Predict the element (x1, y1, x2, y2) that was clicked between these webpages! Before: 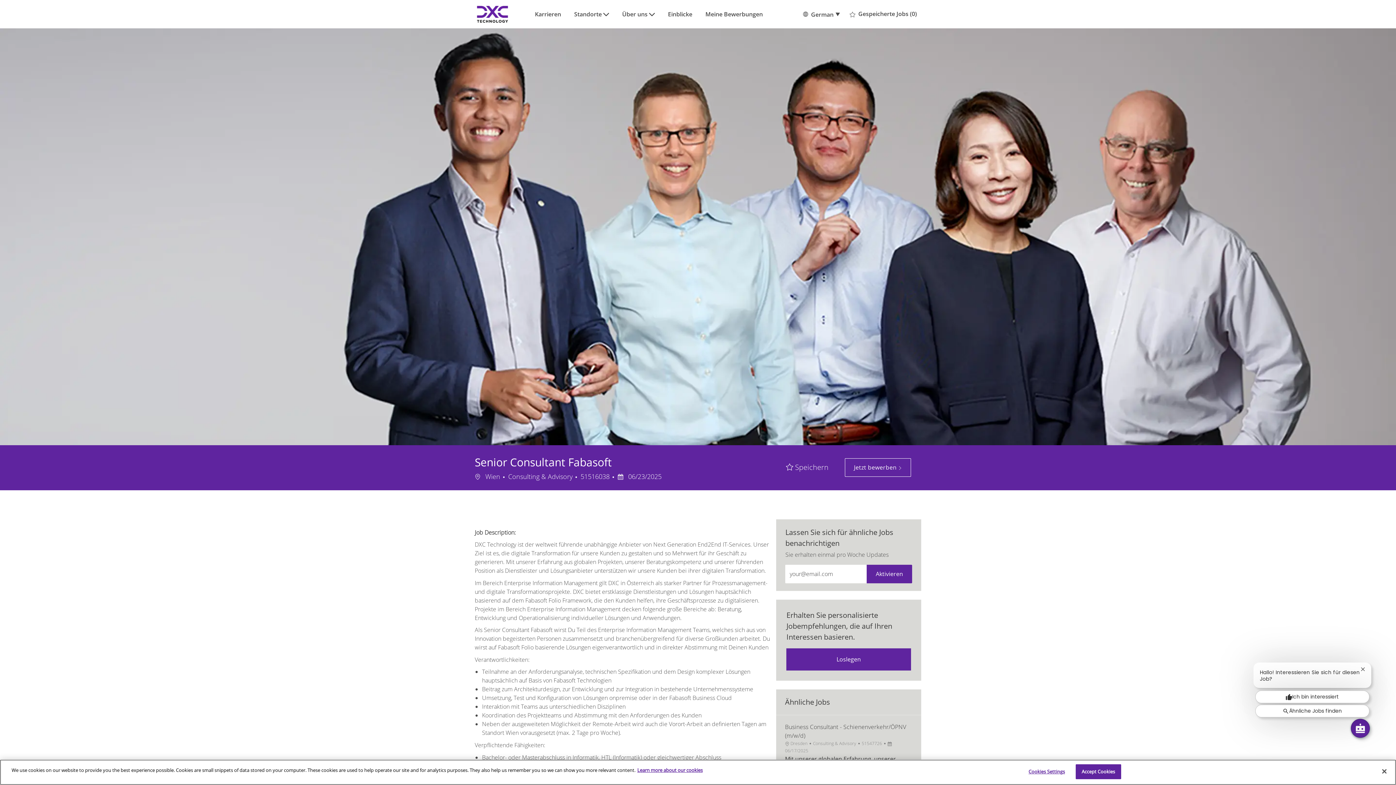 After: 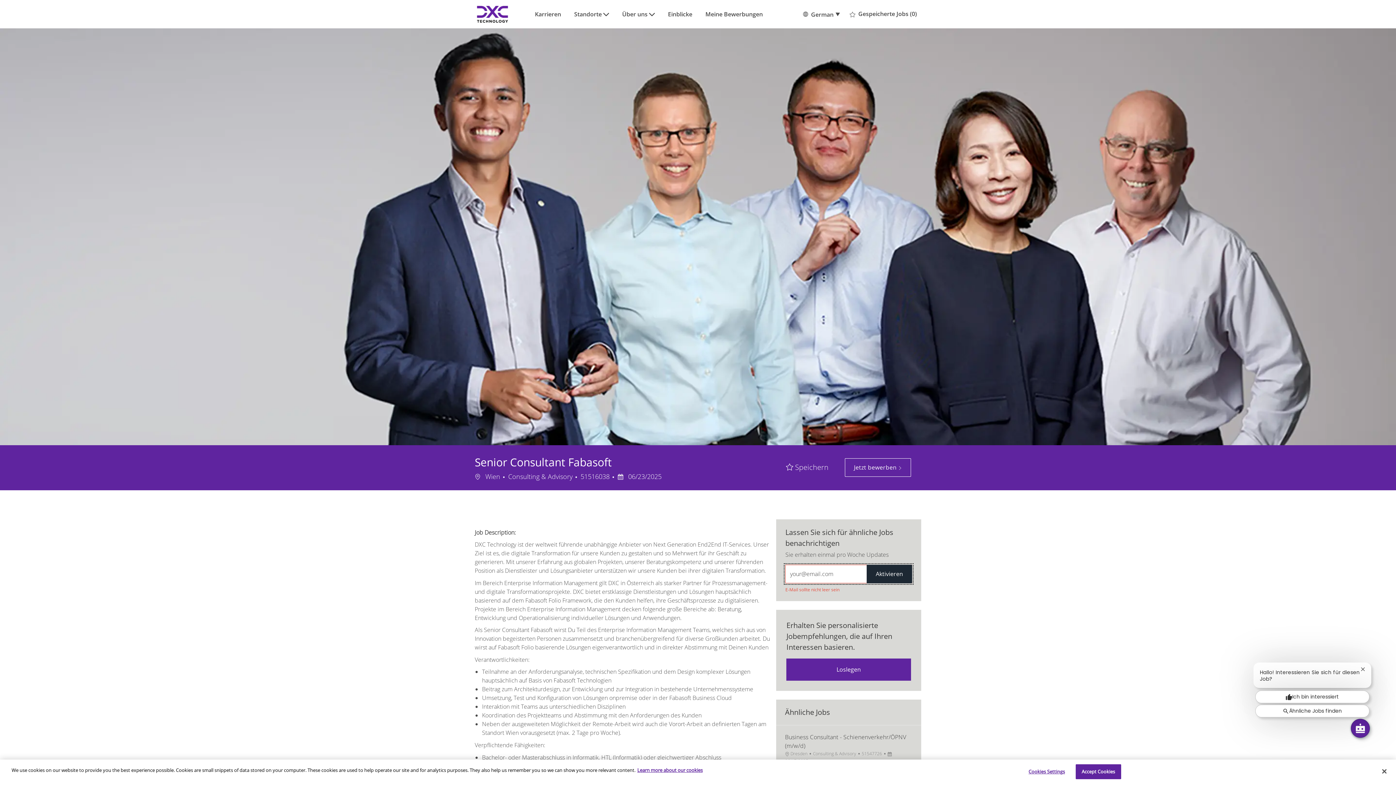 Action: bbox: (866, 565, 912, 583) label: Aktivieren